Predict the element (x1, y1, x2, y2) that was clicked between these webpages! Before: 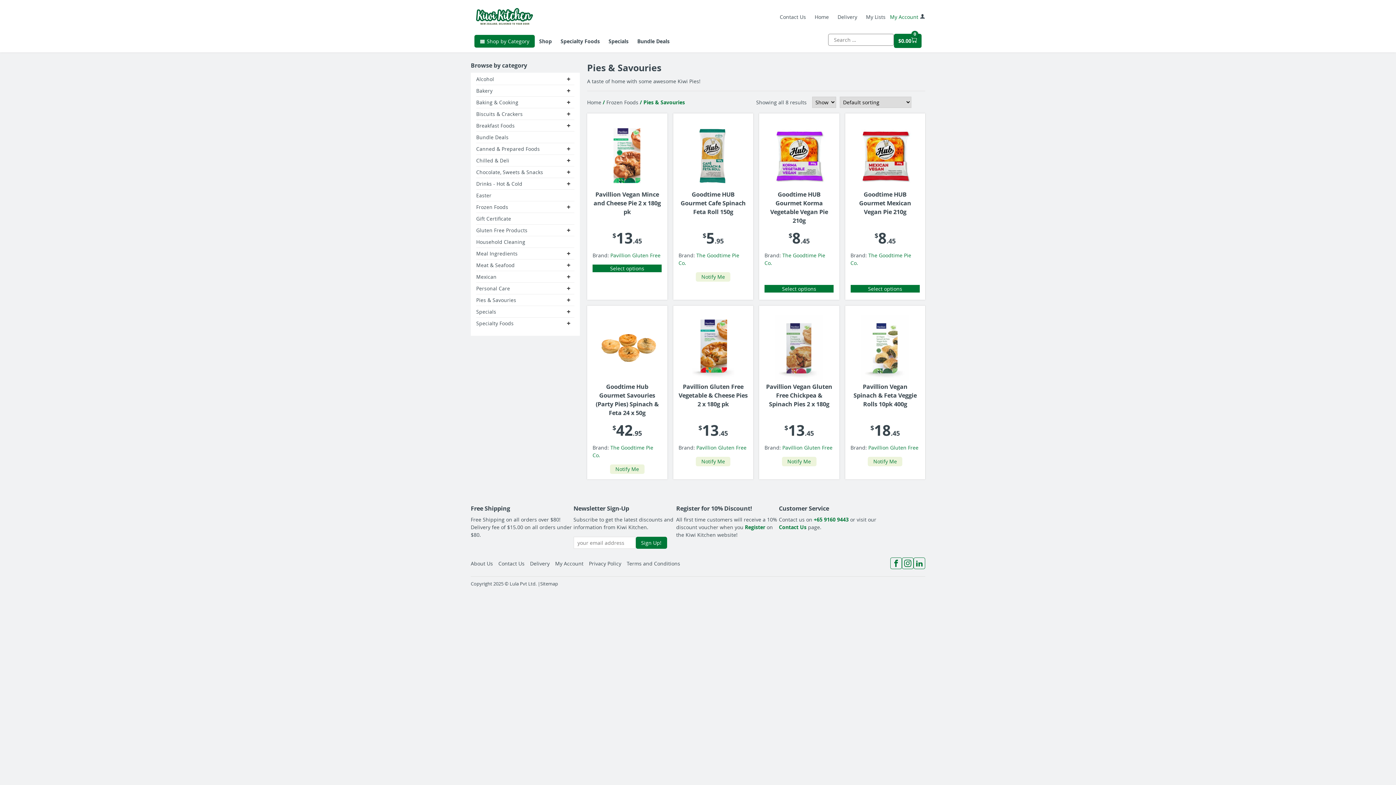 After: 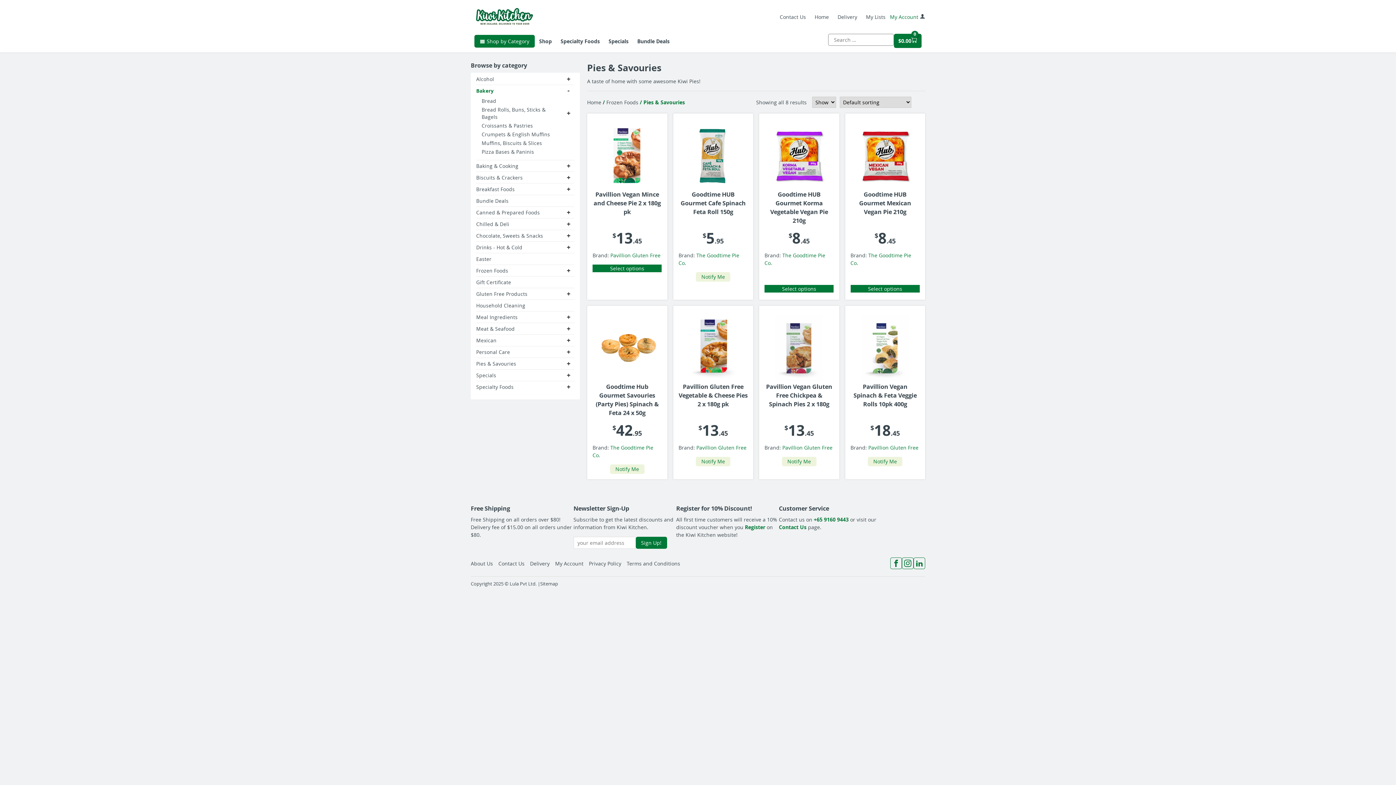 Action: label: Expand bbox: (562, 85, 574, 96)